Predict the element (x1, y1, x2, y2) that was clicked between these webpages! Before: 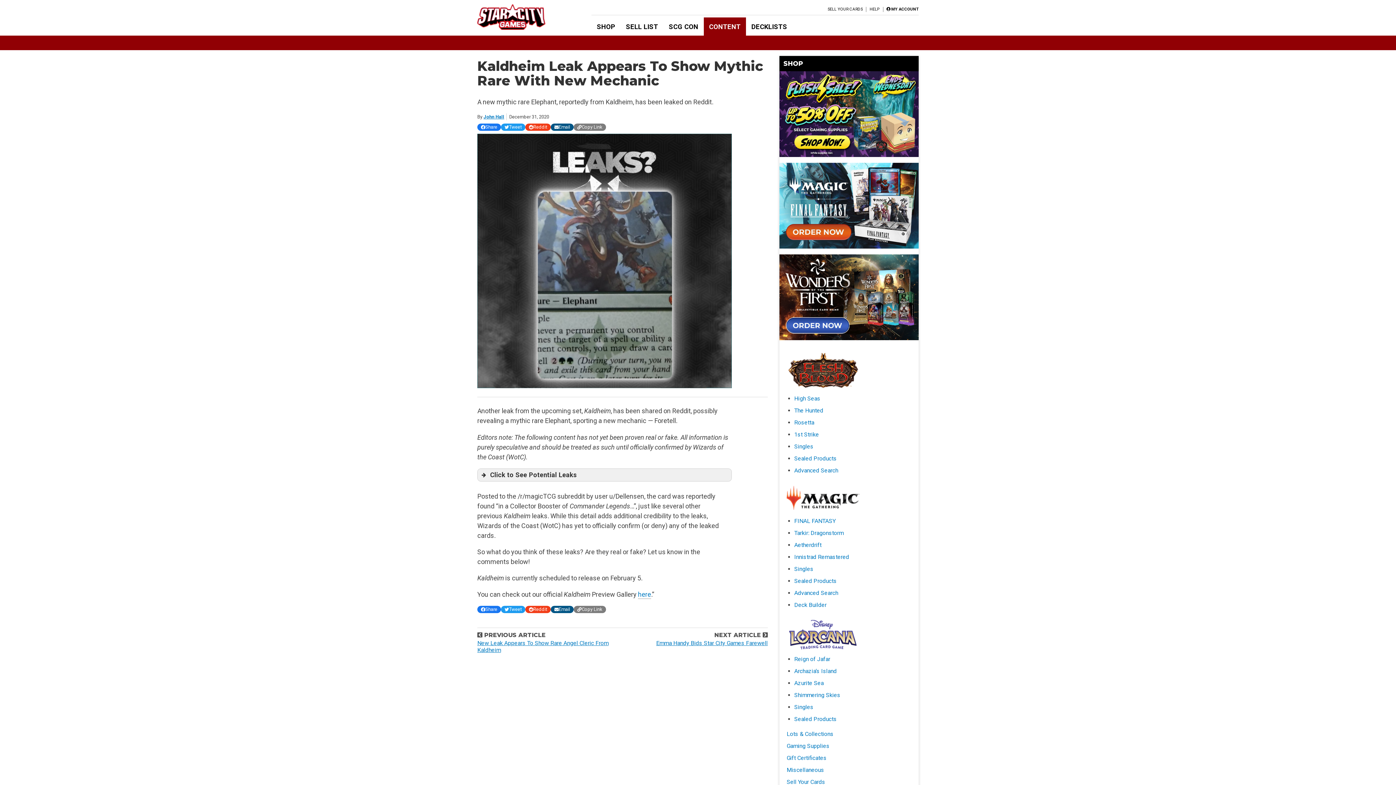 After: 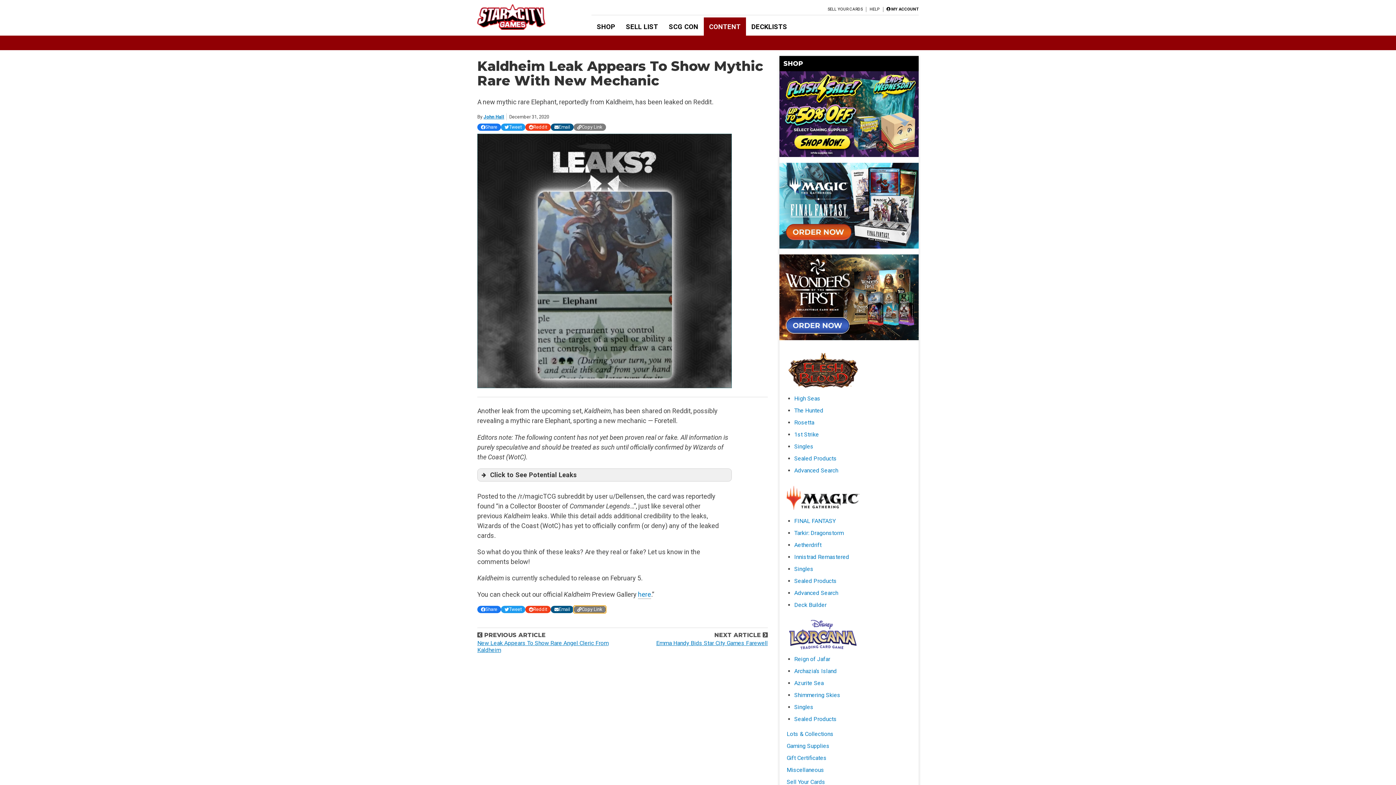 Action: label: Copy Link bbox: (573, 606, 606, 613)